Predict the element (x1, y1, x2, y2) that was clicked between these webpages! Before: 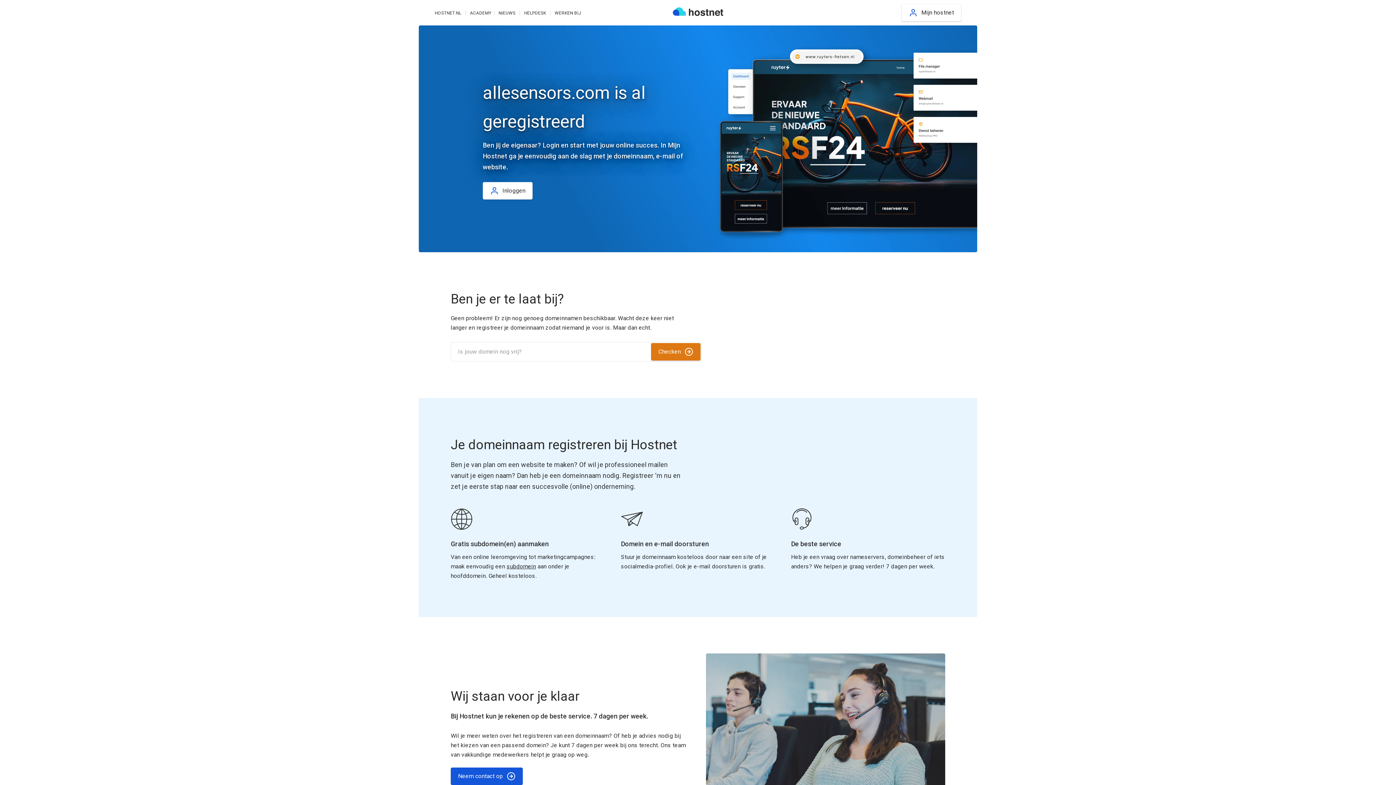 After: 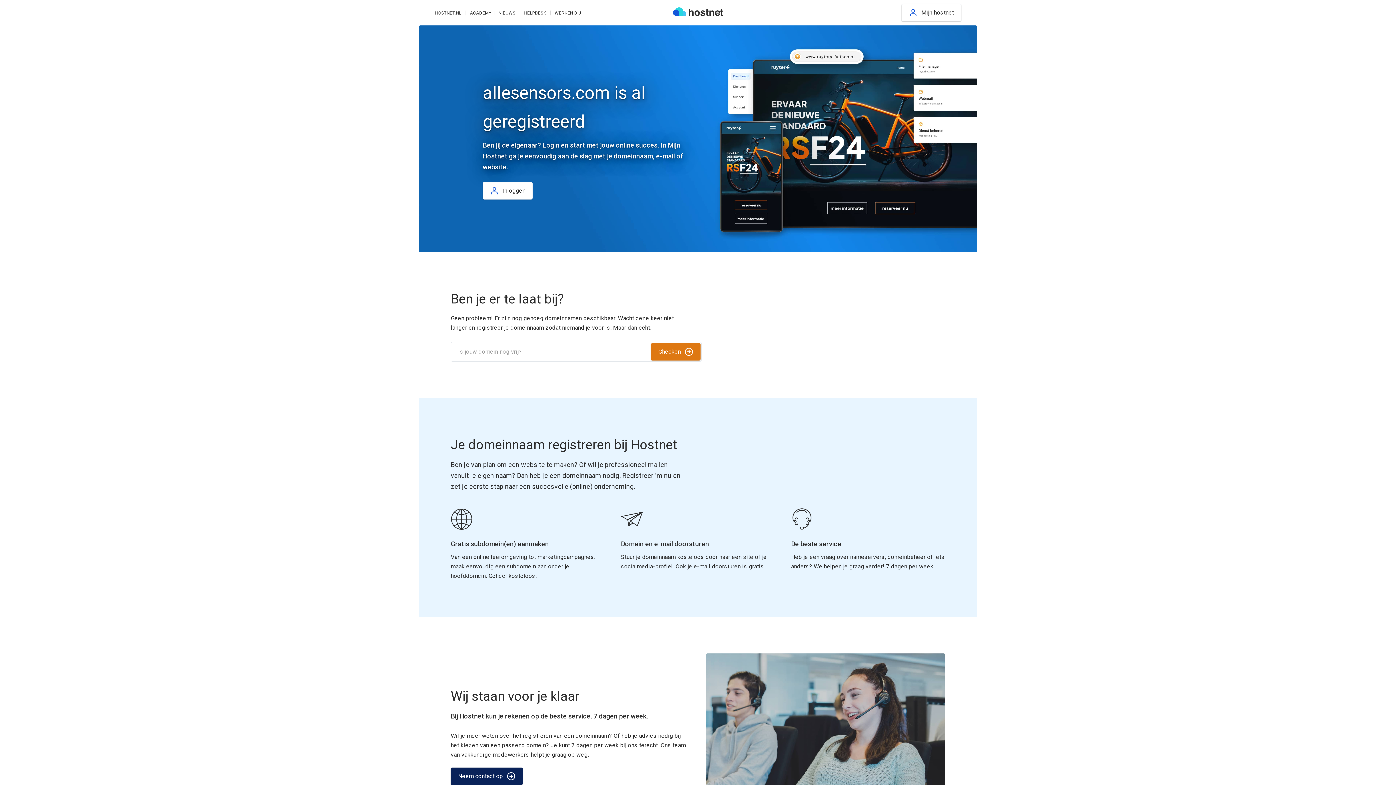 Action: bbox: (450, 767, 522, 785) label: Neem contact op